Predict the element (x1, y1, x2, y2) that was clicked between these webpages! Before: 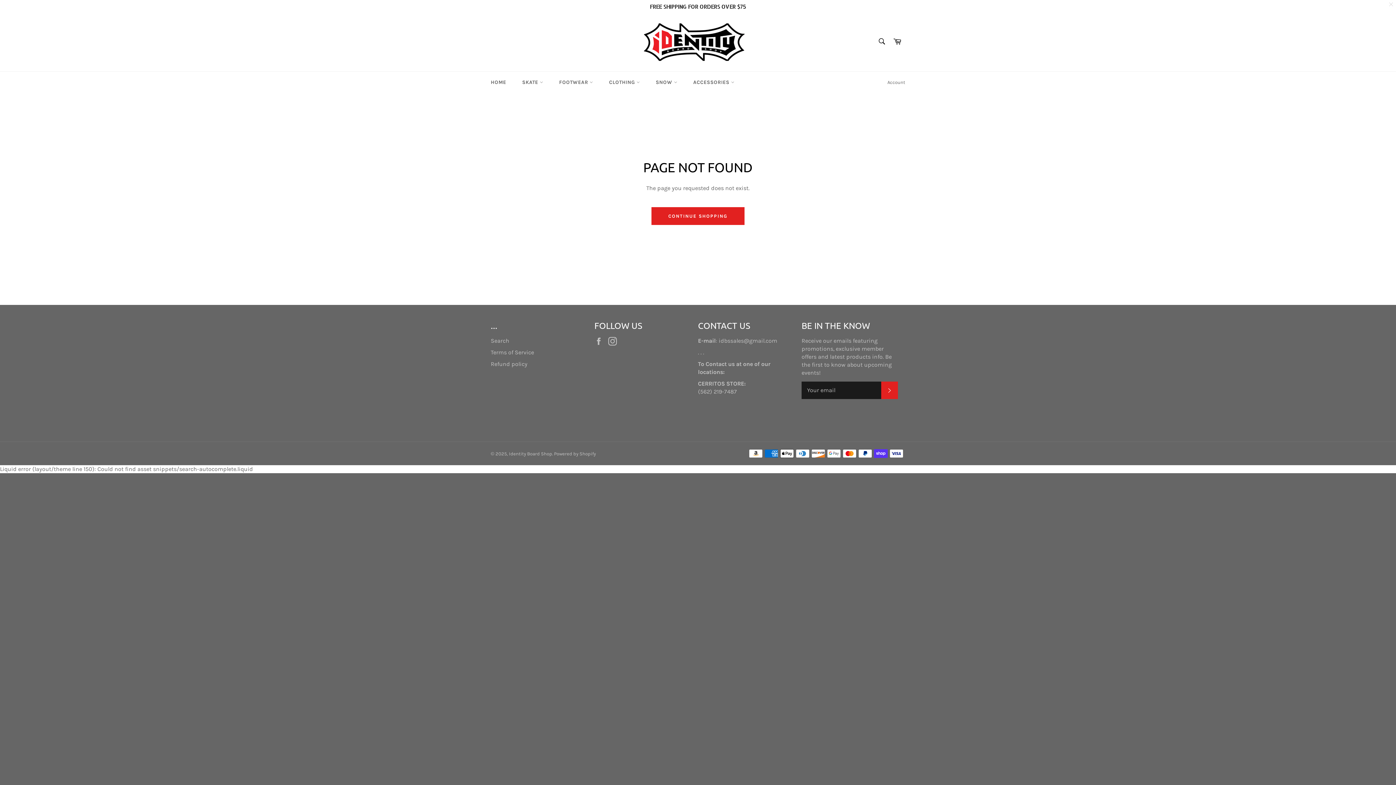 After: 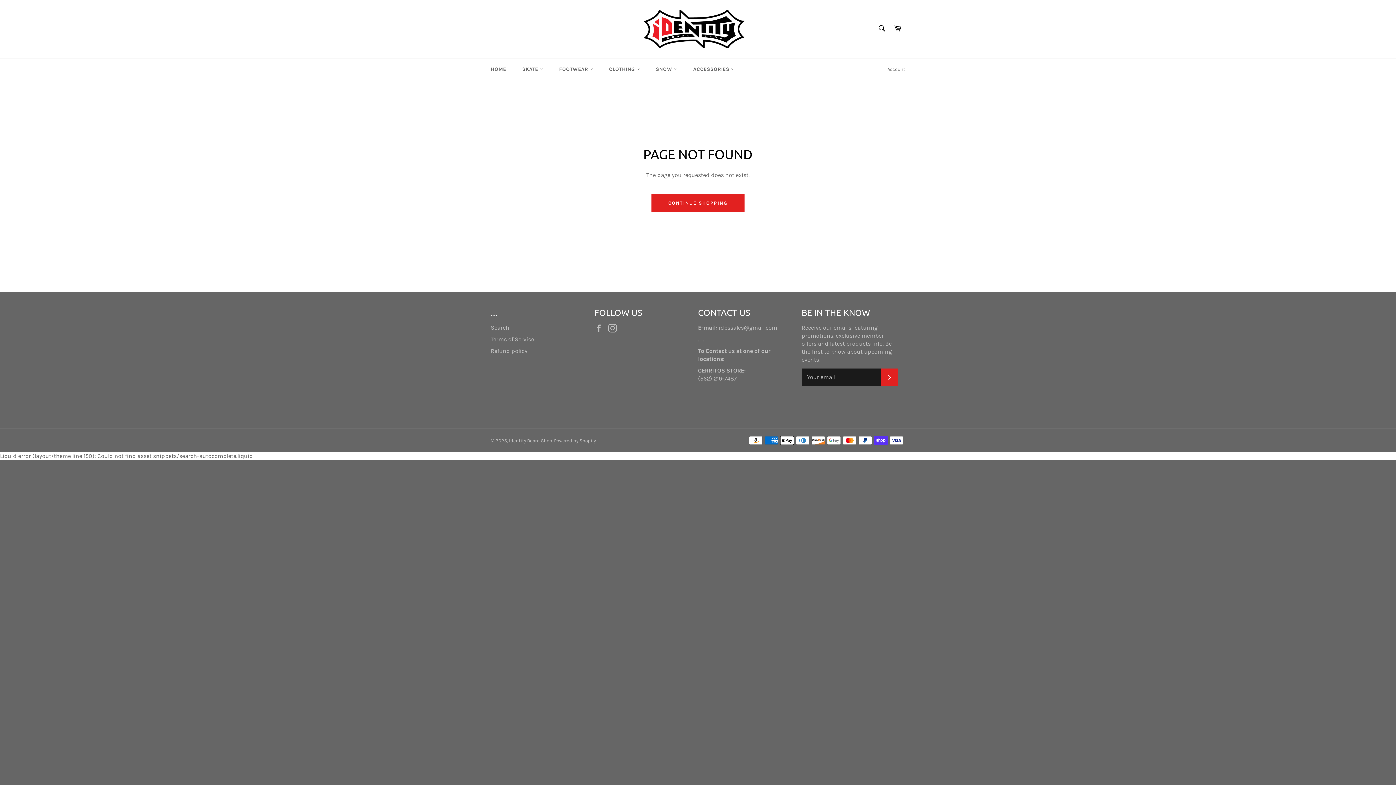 Action: label: Close bar bbox: (1387, 0, 1396, 9)